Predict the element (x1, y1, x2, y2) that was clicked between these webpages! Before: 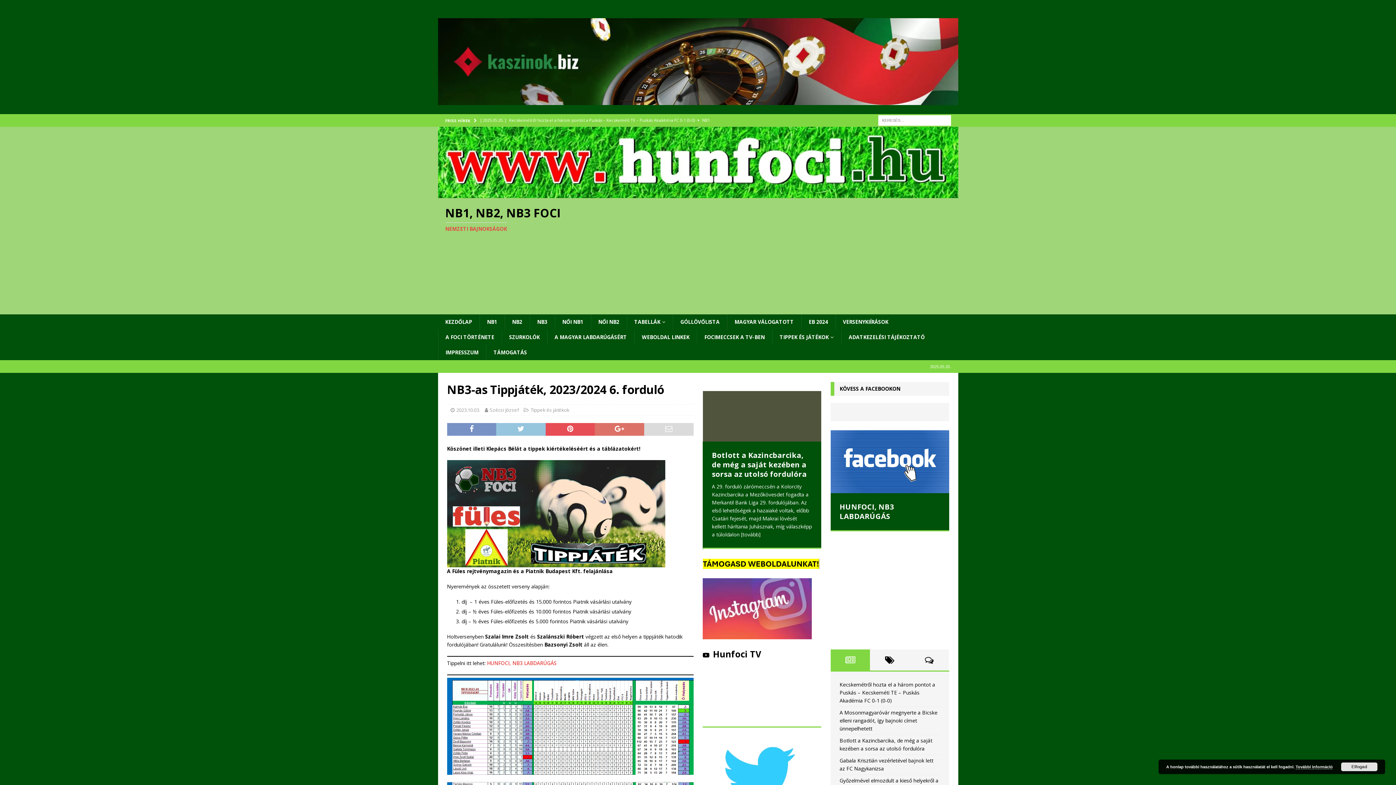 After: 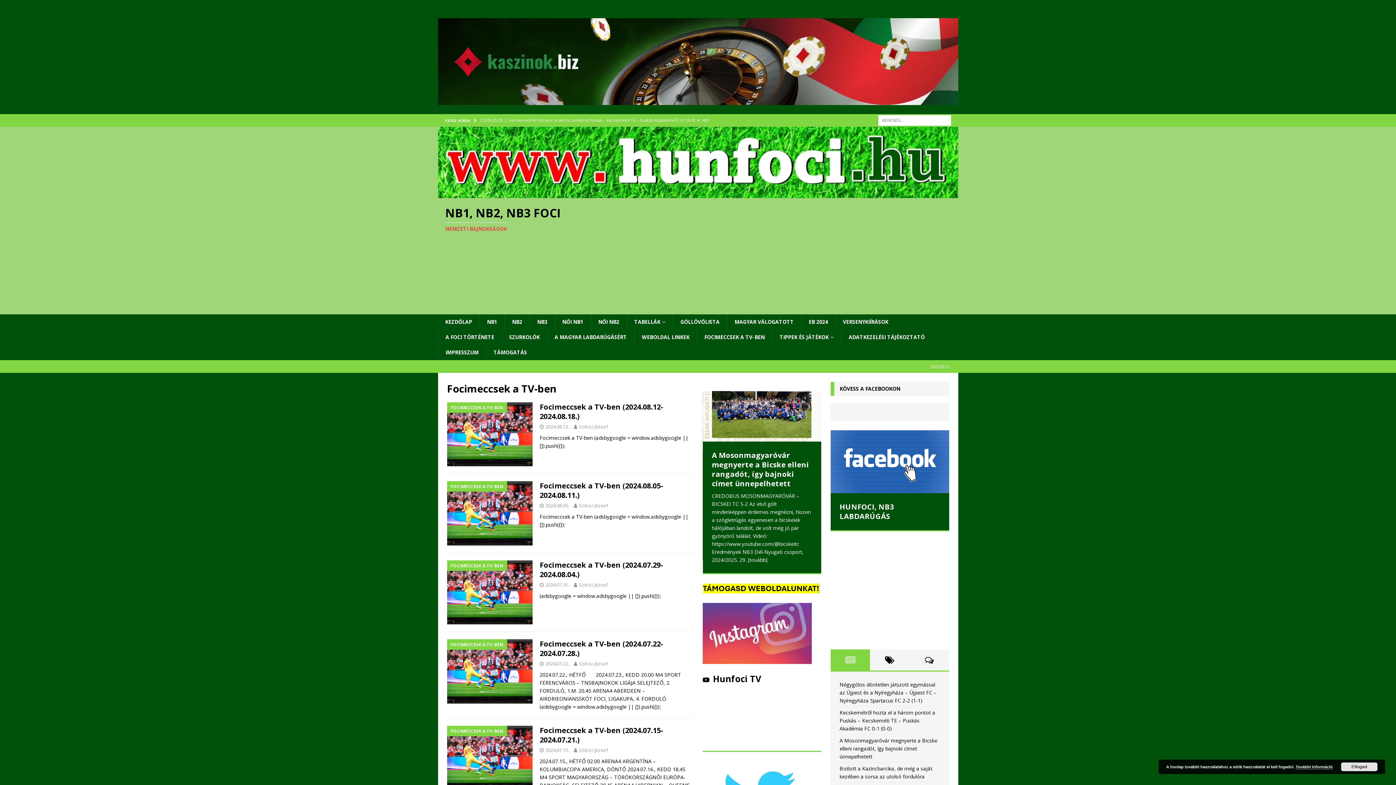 Action: label: FOCIMECCSEK A TV-BEN bbox: (696, 329, 772, 345)